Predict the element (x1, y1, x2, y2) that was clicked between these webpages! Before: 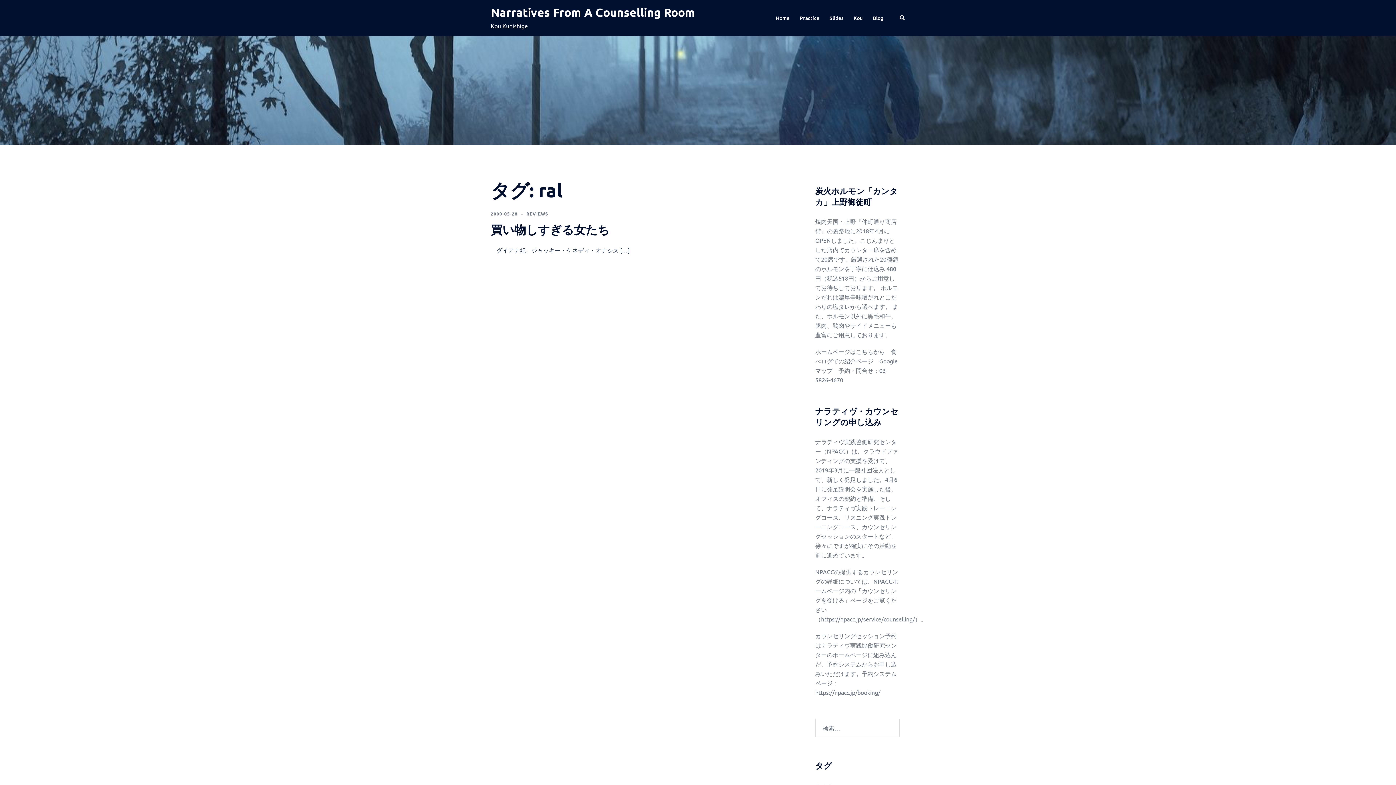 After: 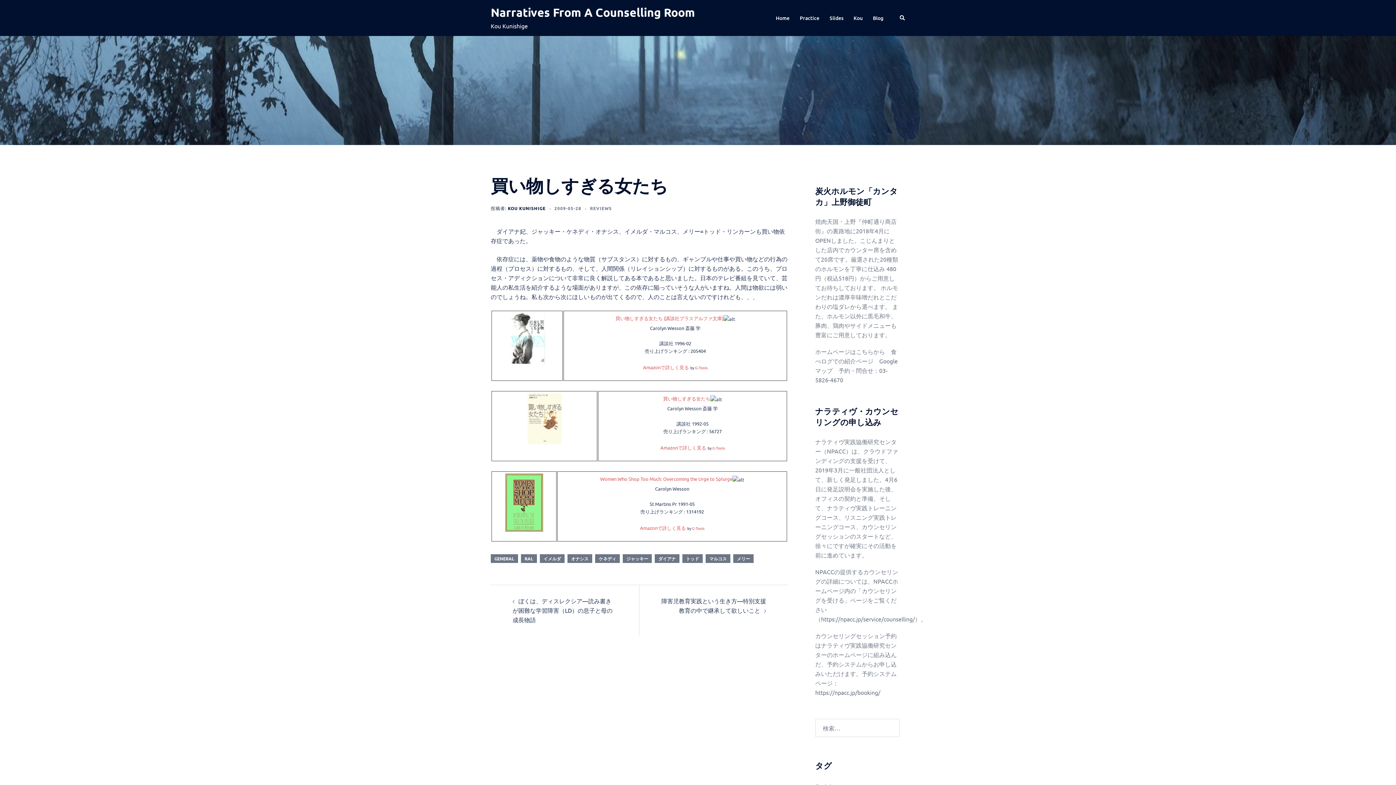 Action: label: 2009-05-28 bbox: (490, 210, 517, 216)